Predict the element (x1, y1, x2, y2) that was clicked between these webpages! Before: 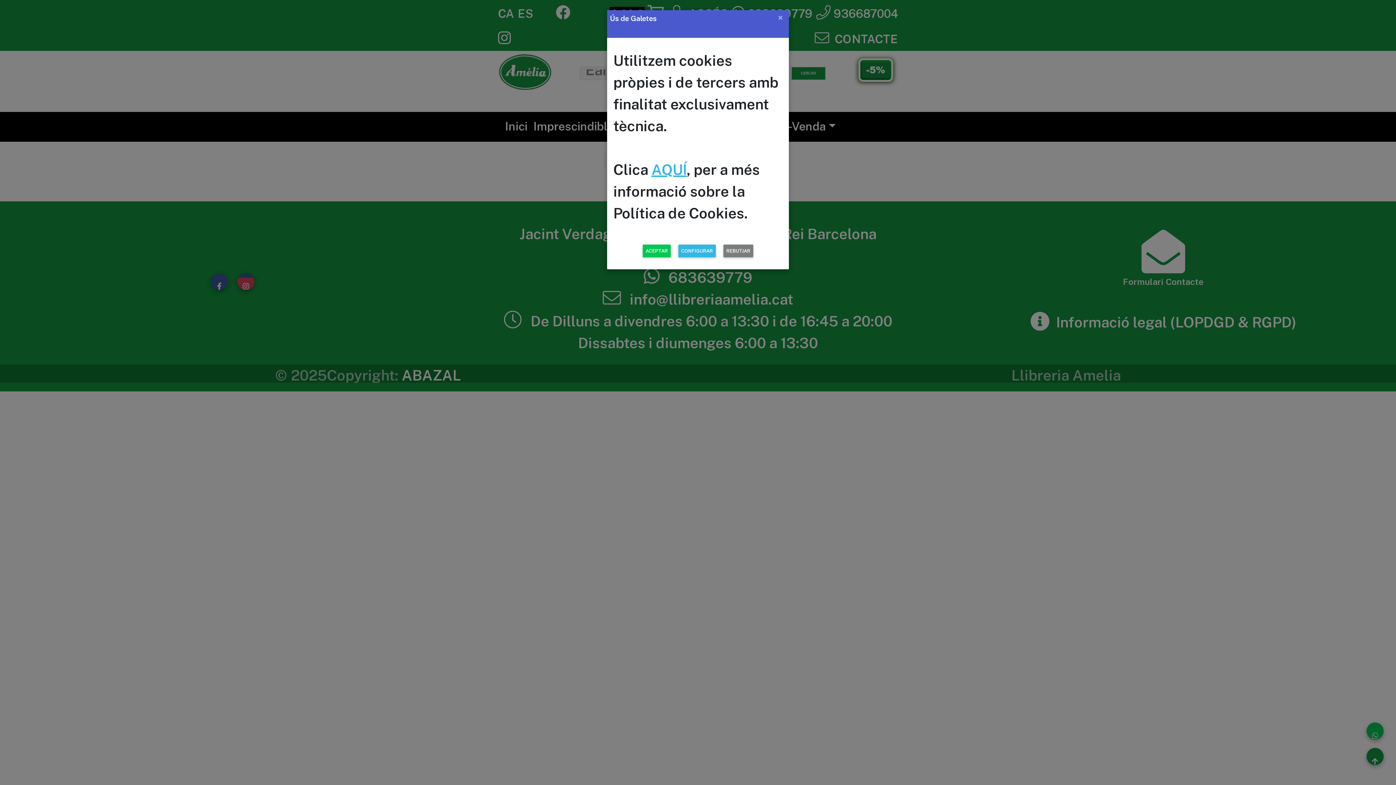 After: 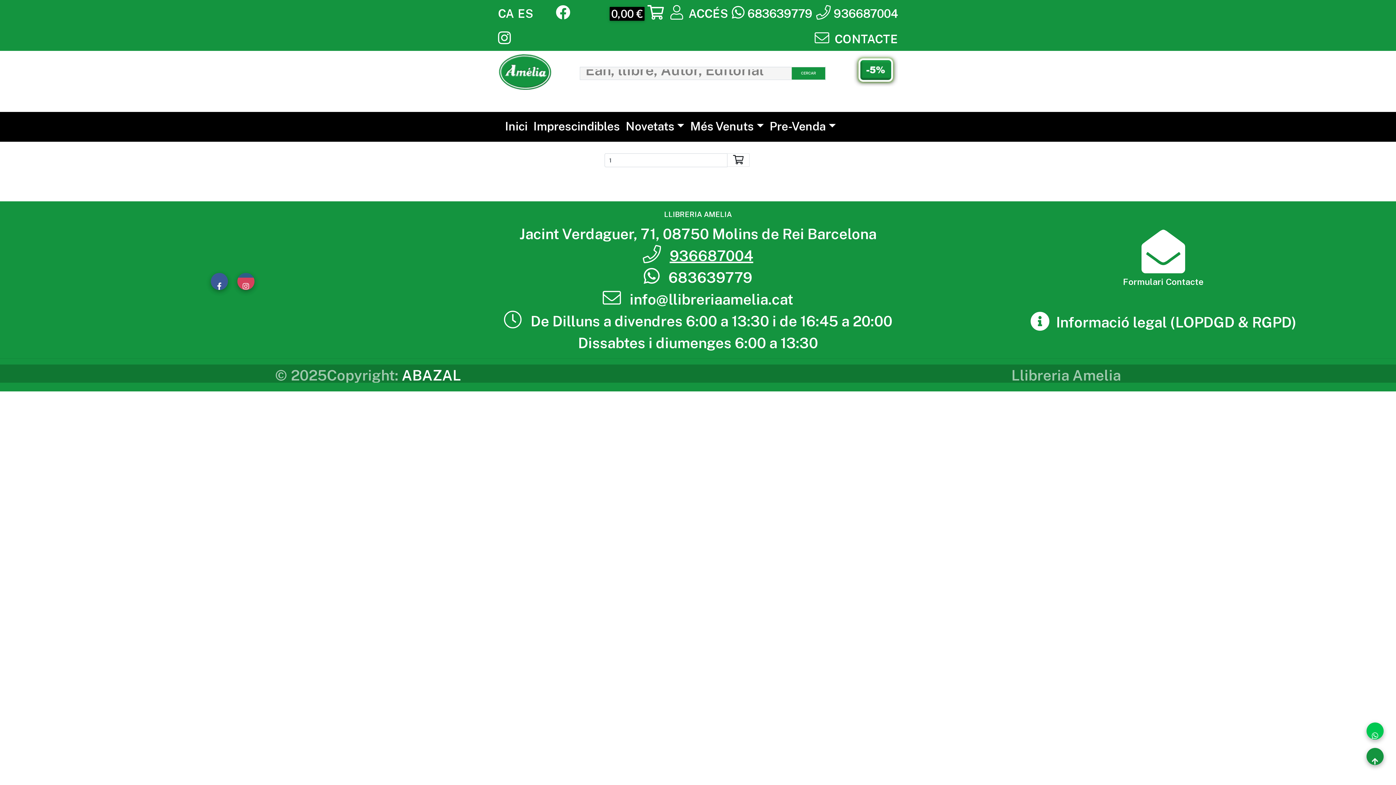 Action: label: REBUTJAR bbox: (723, 244, 753, 257)